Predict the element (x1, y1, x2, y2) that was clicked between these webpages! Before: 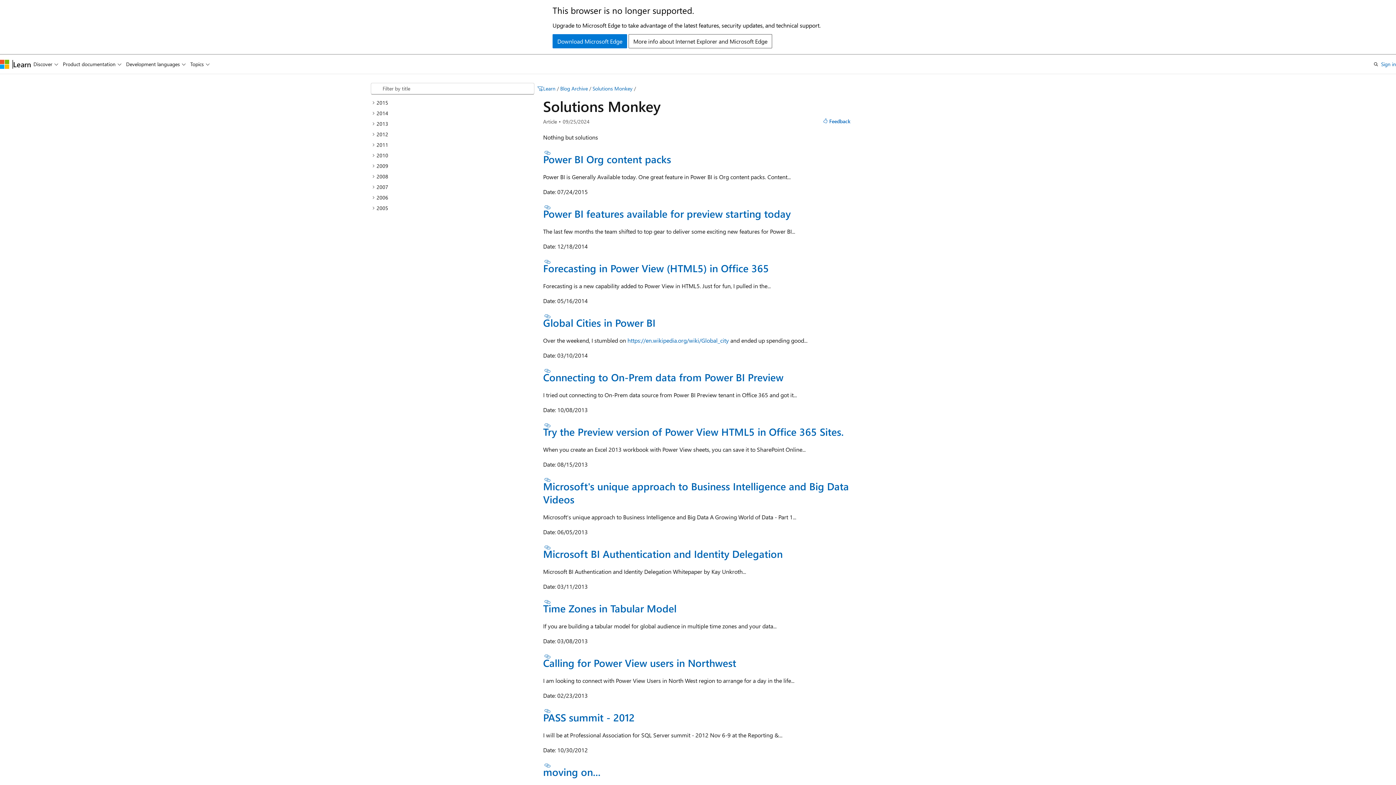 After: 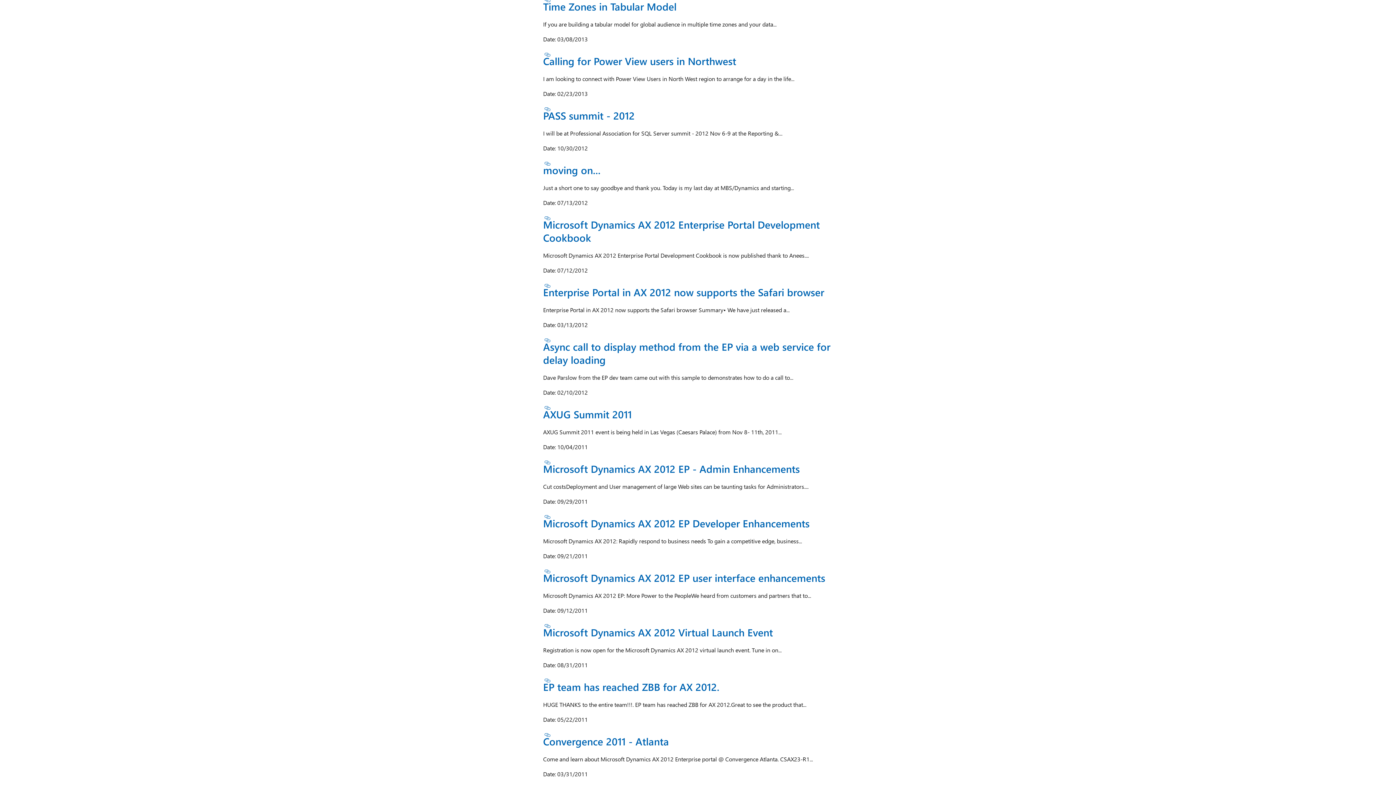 Action: label: Section titled: Time Zones in Tabular Model bbox: (543, 599, 552, 605)